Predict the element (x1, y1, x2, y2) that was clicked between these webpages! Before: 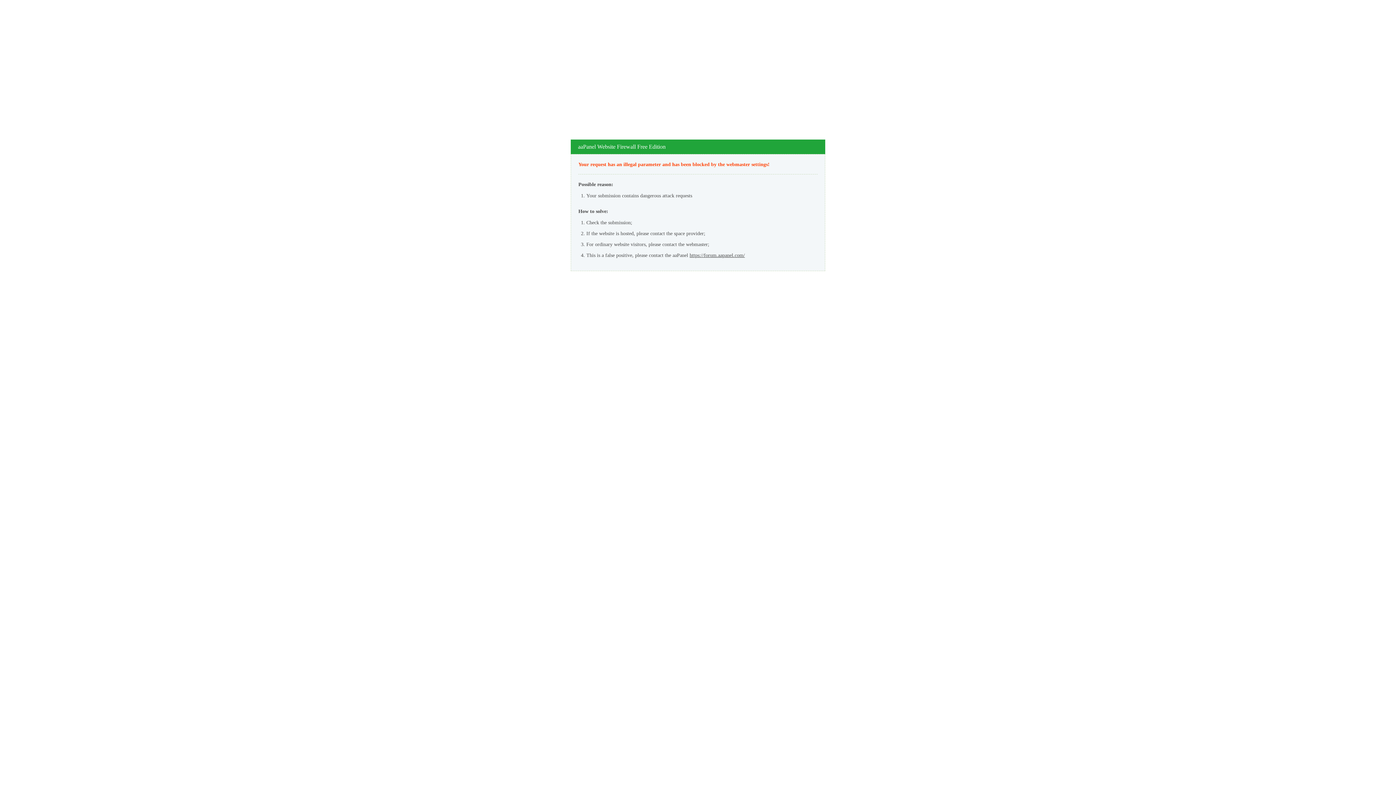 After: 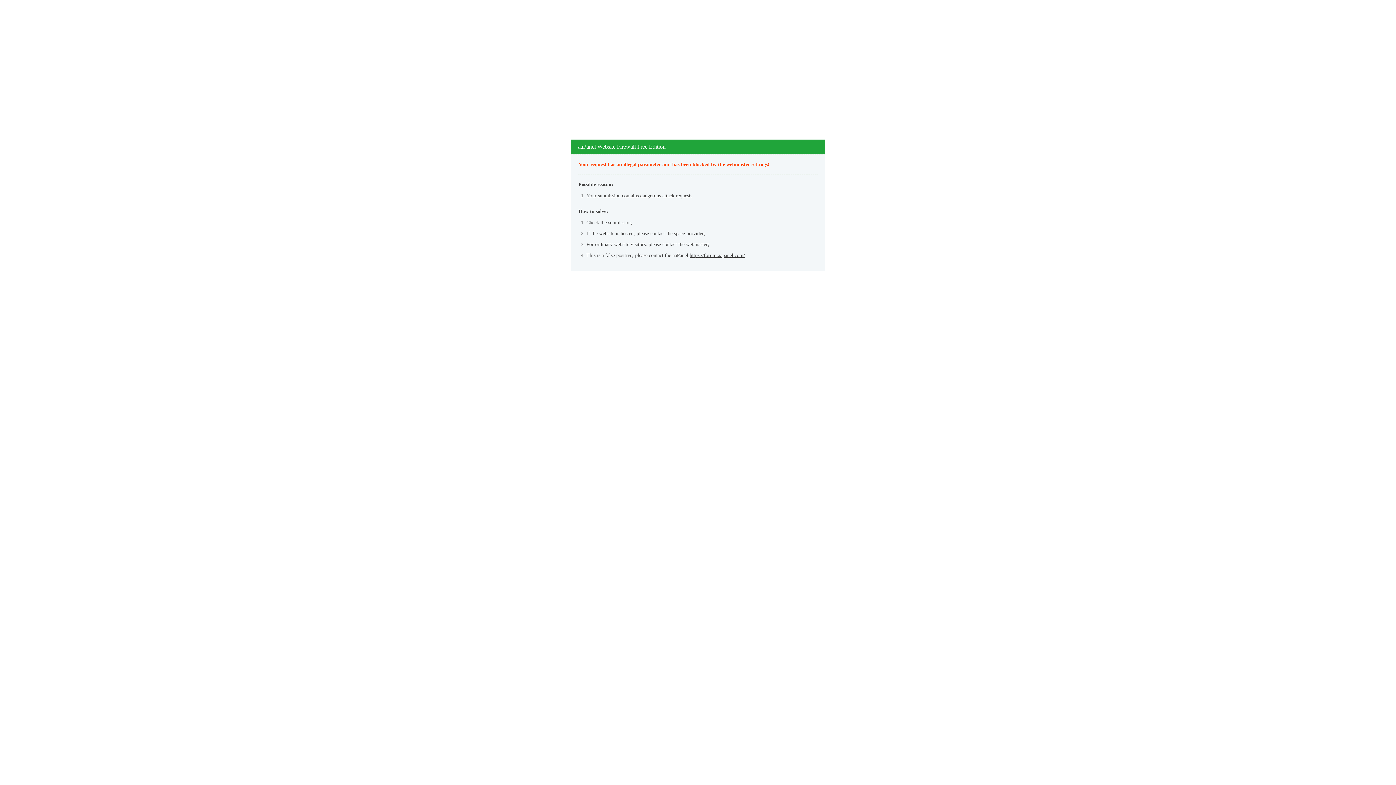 Action: label: https://forum.aapanel.com/ bbox: (689, 252, 745, 258)